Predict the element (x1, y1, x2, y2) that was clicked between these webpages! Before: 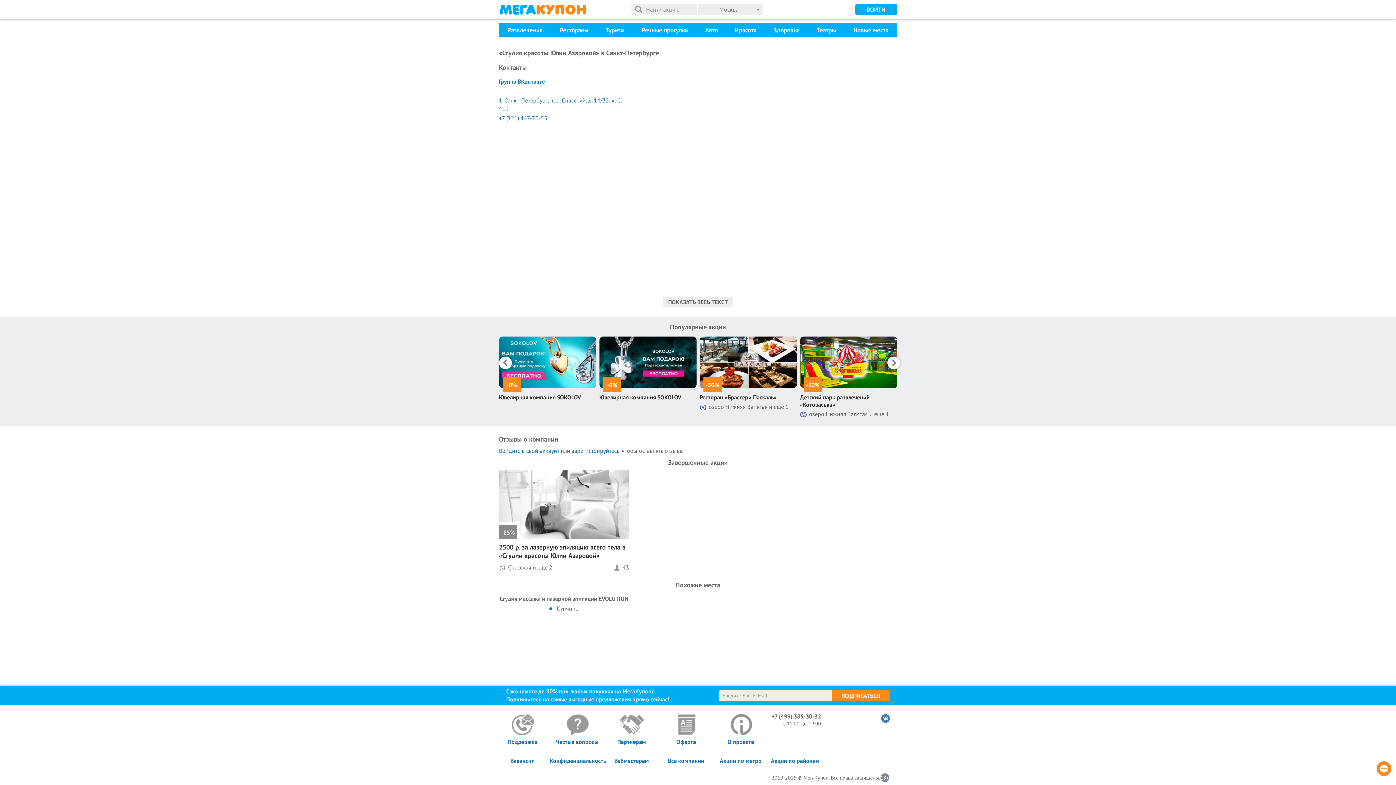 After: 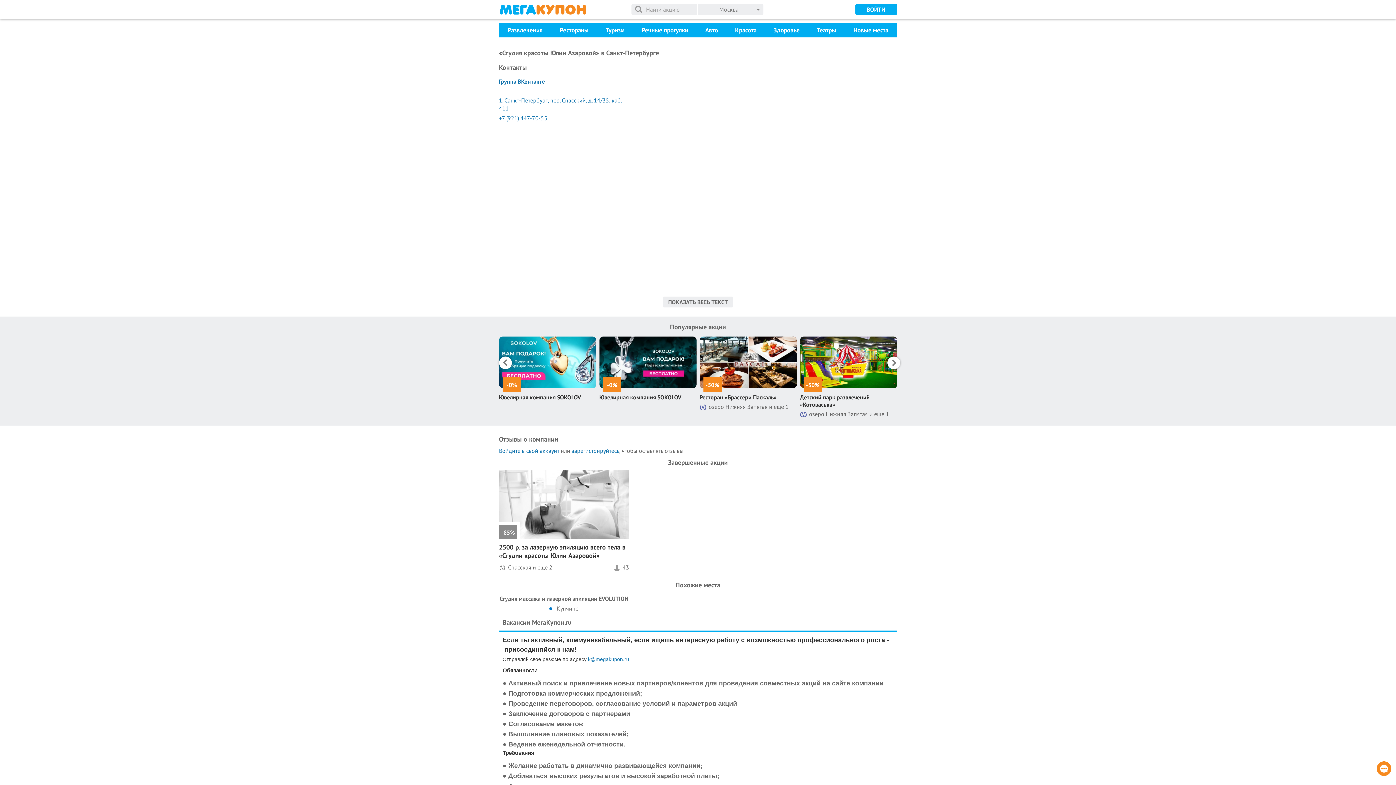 Action: bbox: (495, 757, 550, 765) label: Вакансии